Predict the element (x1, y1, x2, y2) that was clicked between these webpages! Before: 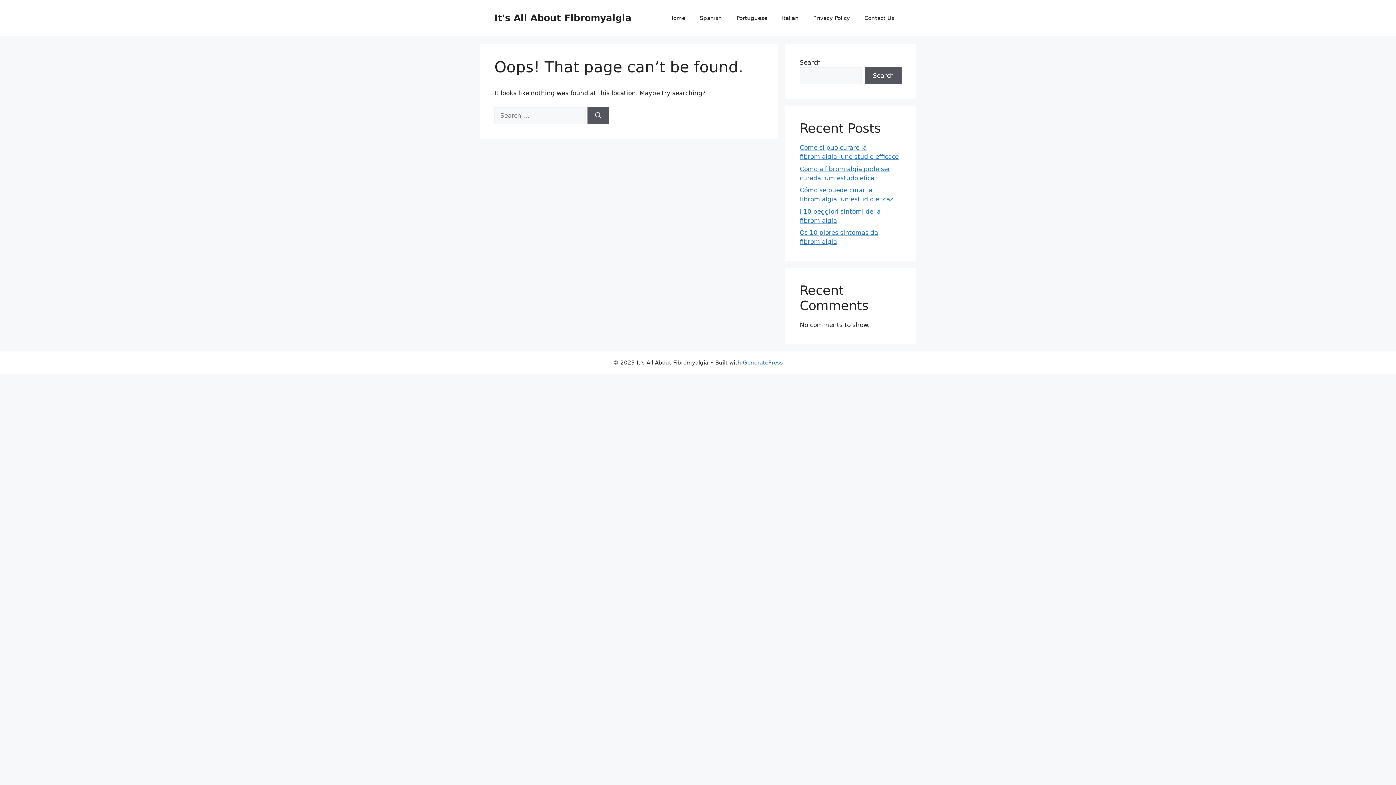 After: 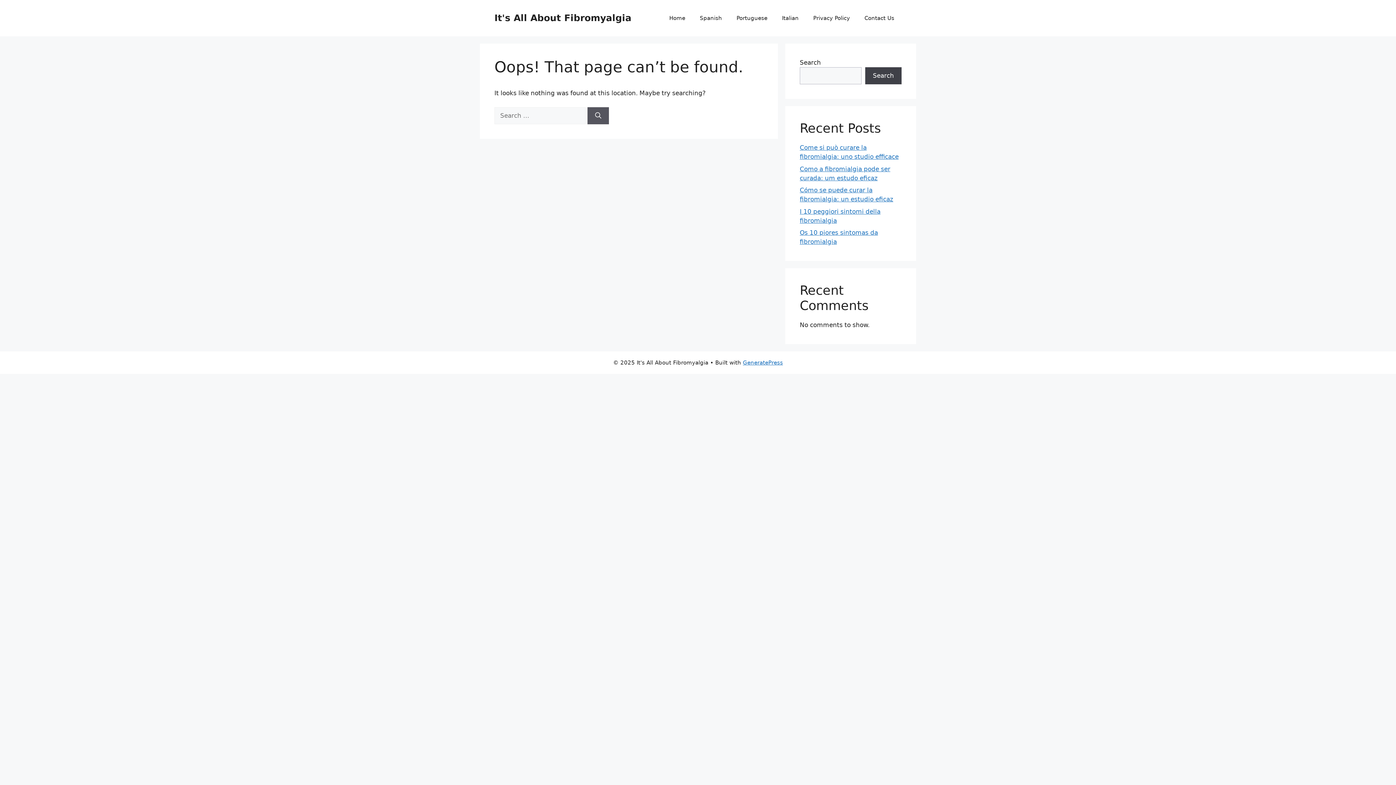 Action: label: Search bbox: (865, 67, 901, 84)